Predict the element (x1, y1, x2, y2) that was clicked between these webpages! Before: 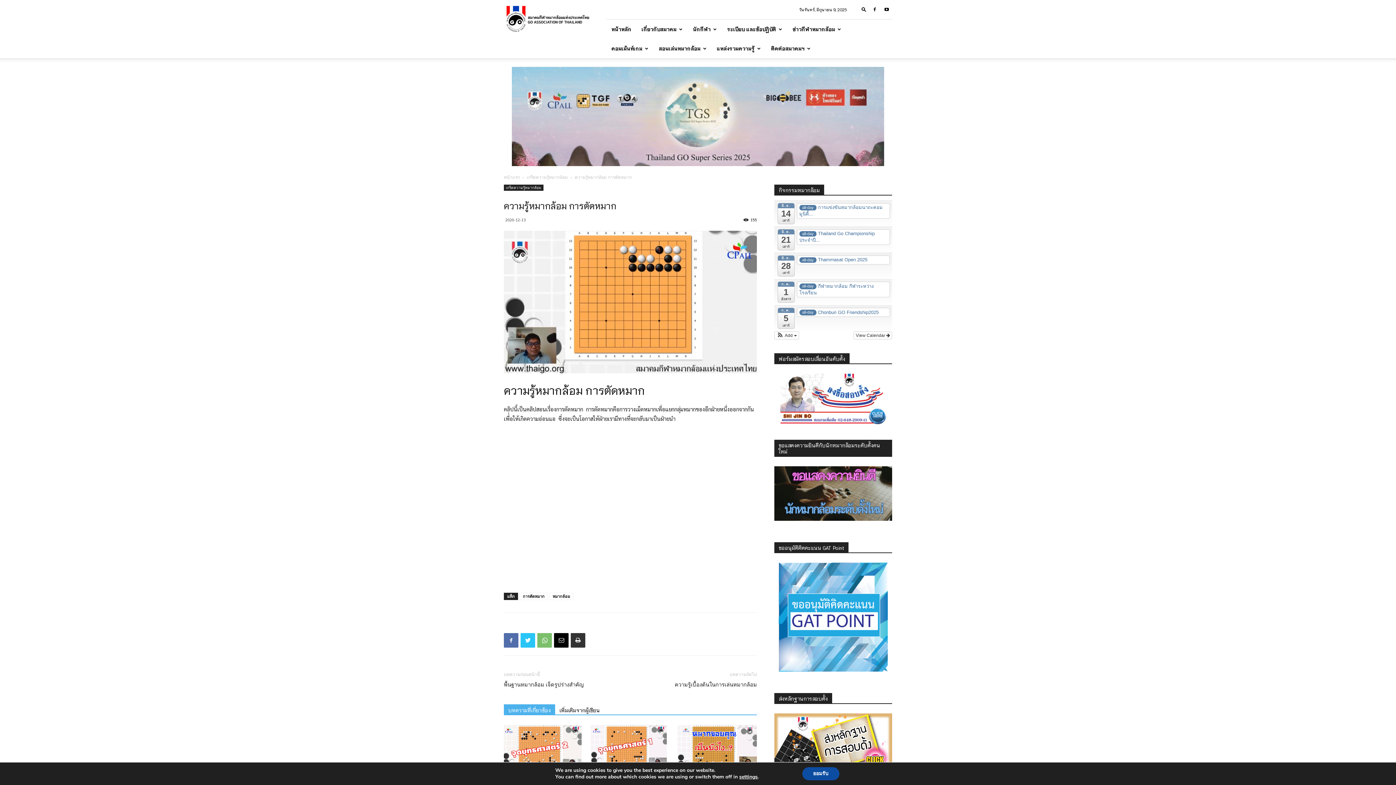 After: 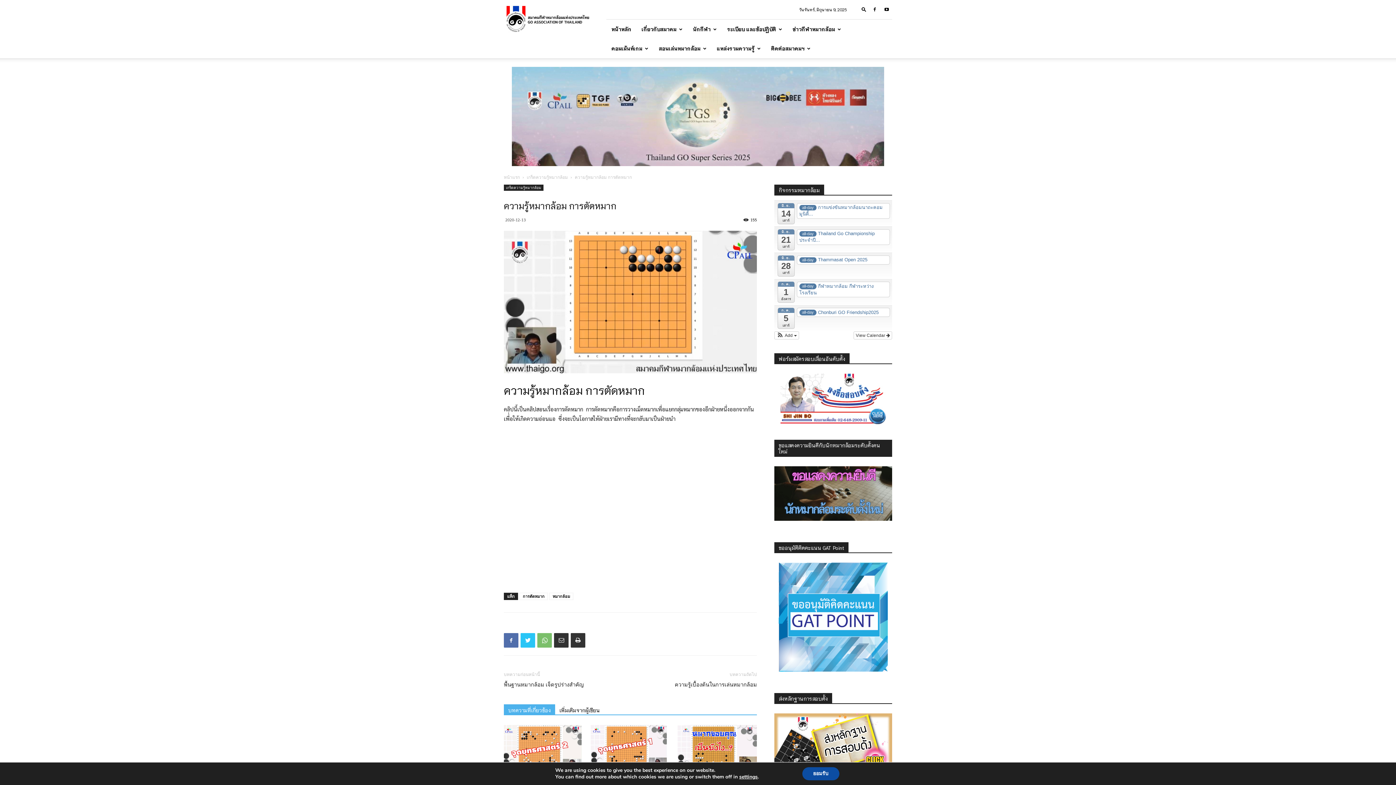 Action: bbox: (554, 633, 568, 648)